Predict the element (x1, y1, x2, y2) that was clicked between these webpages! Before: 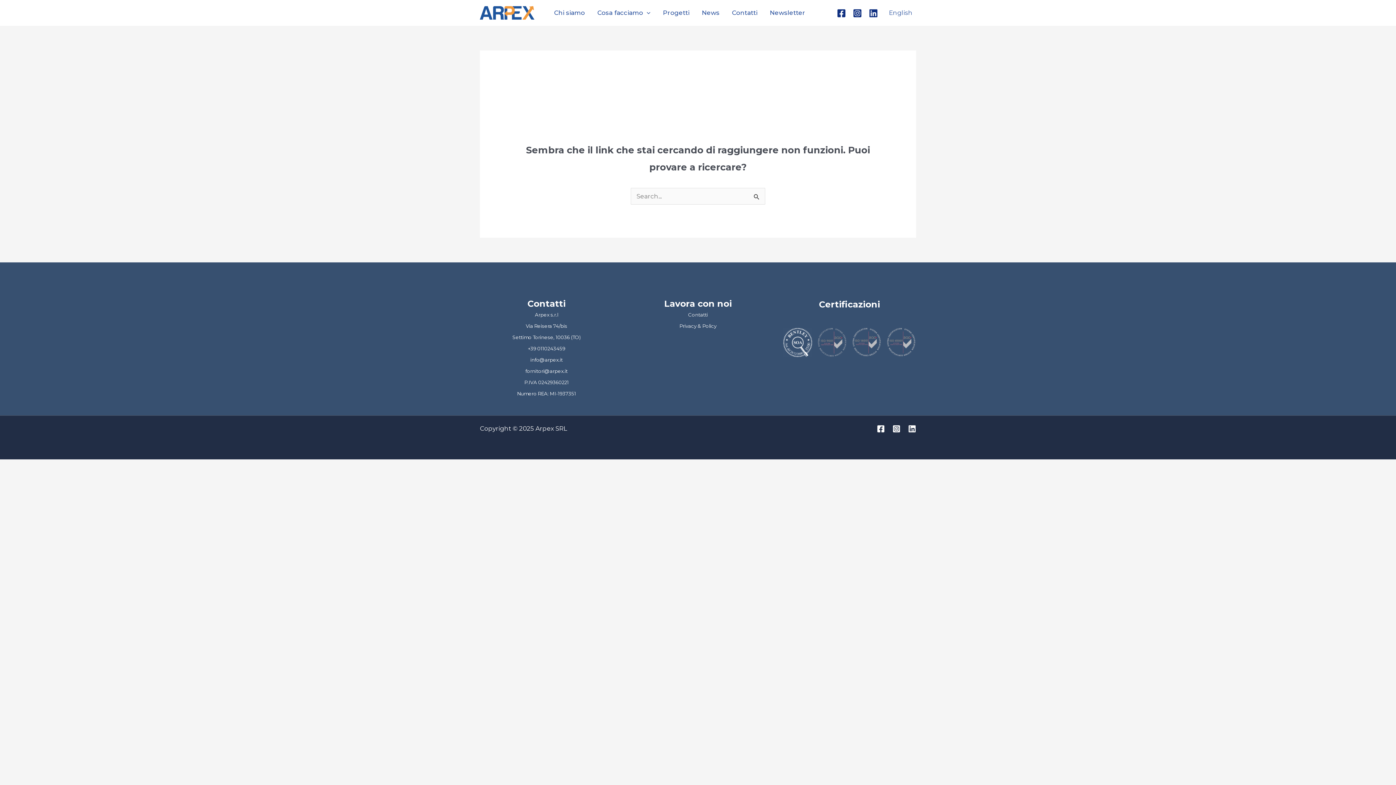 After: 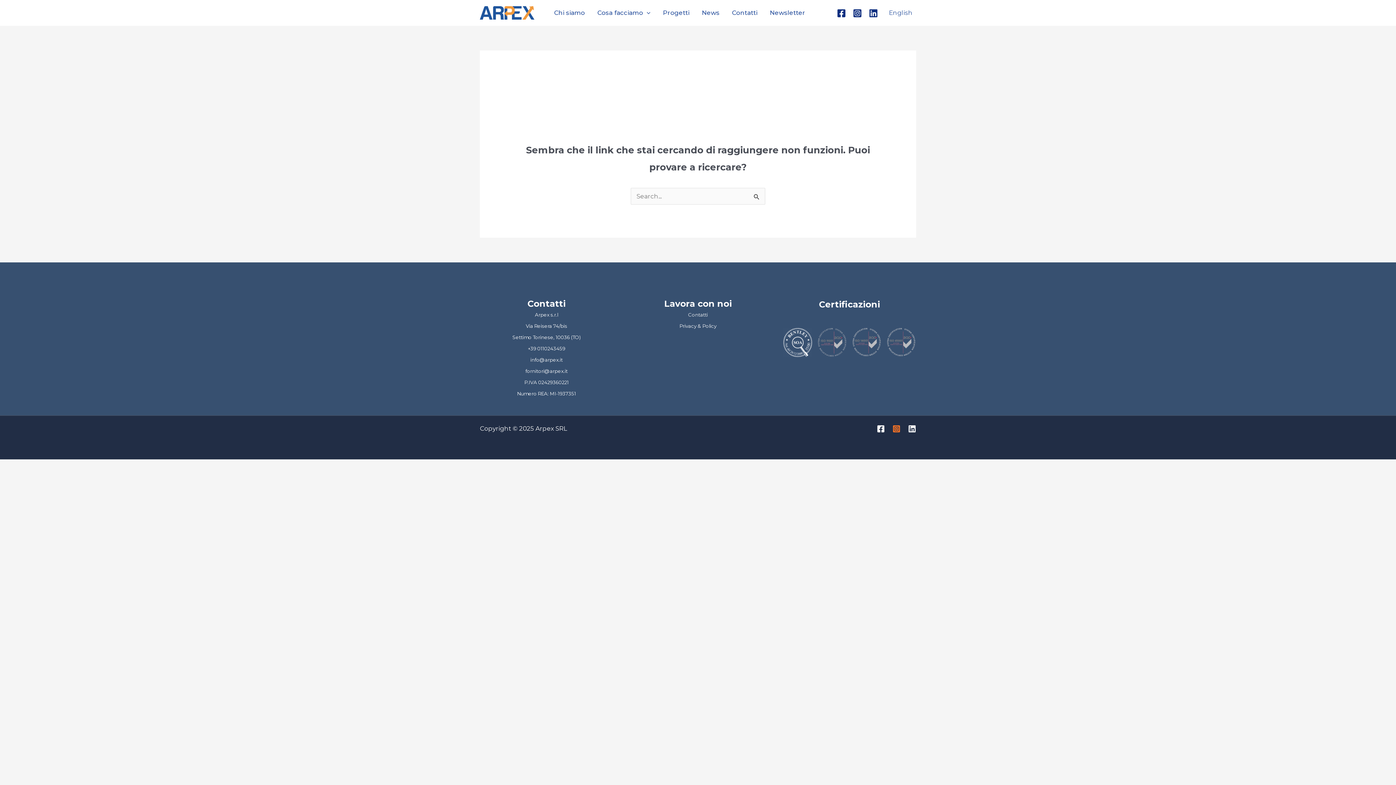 Action: bbox: (892, 425, 900, 433) label: Instagram